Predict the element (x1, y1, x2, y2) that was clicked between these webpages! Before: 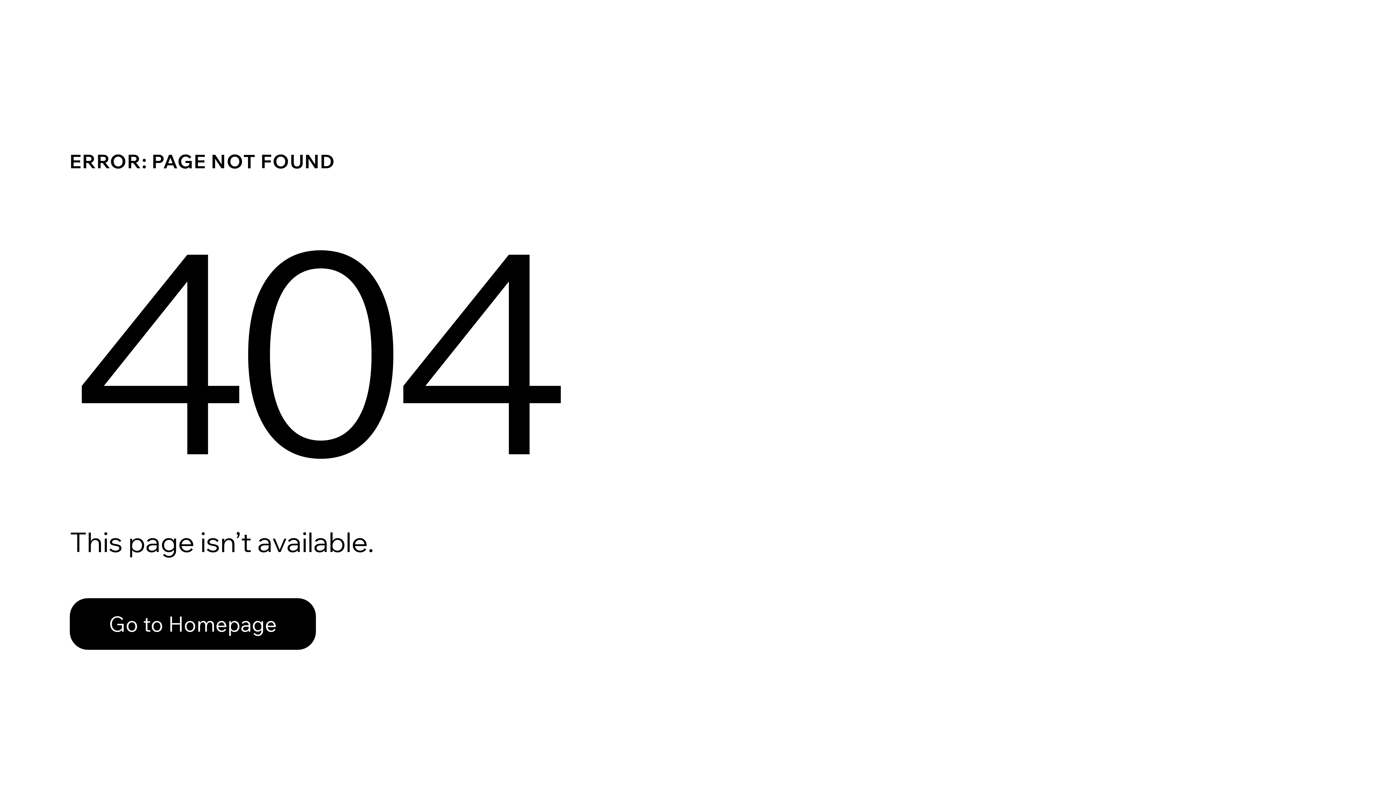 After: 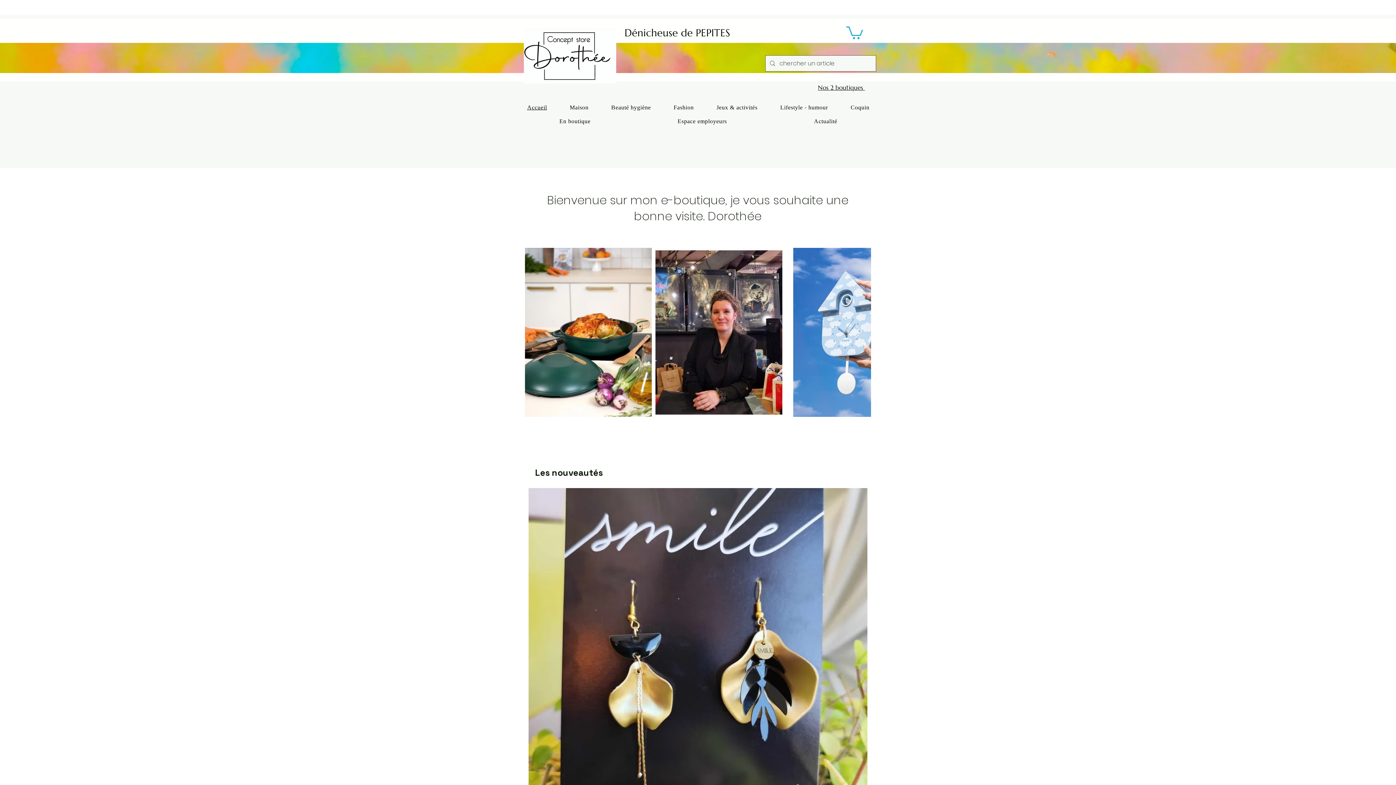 Action: bbox: (69, 598, 316, 650) label: Go to Homepage